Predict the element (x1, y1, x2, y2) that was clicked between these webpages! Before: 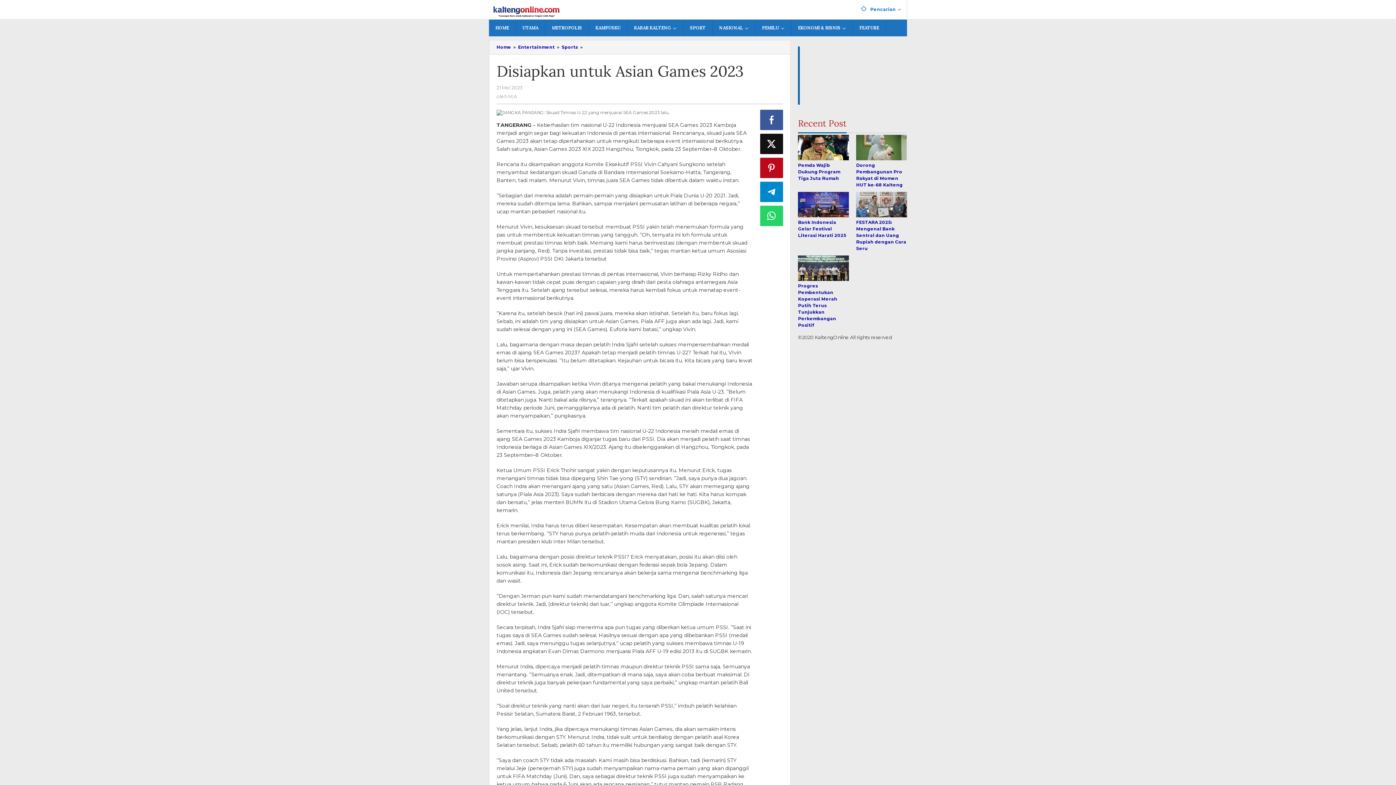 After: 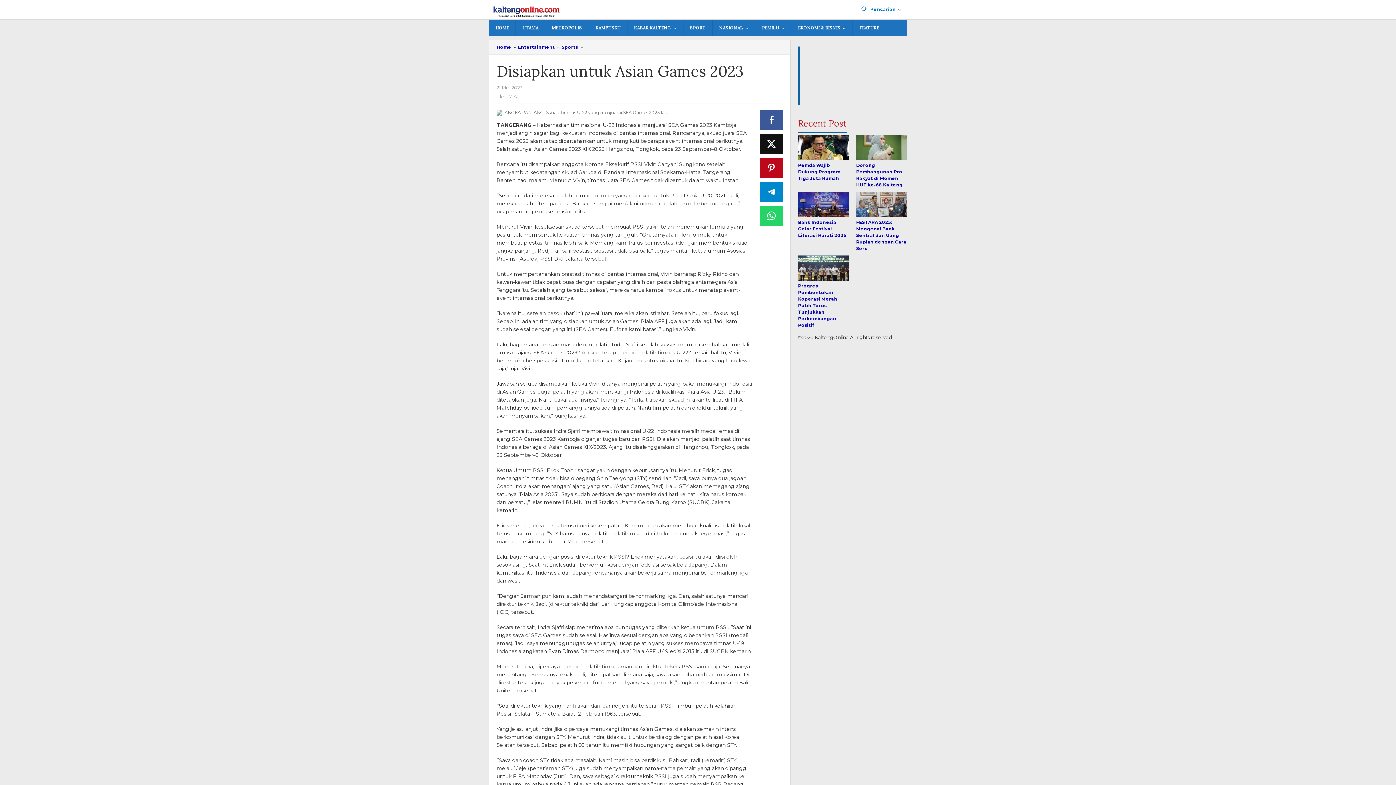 Action: bbox: (760, 181, 783, 202)